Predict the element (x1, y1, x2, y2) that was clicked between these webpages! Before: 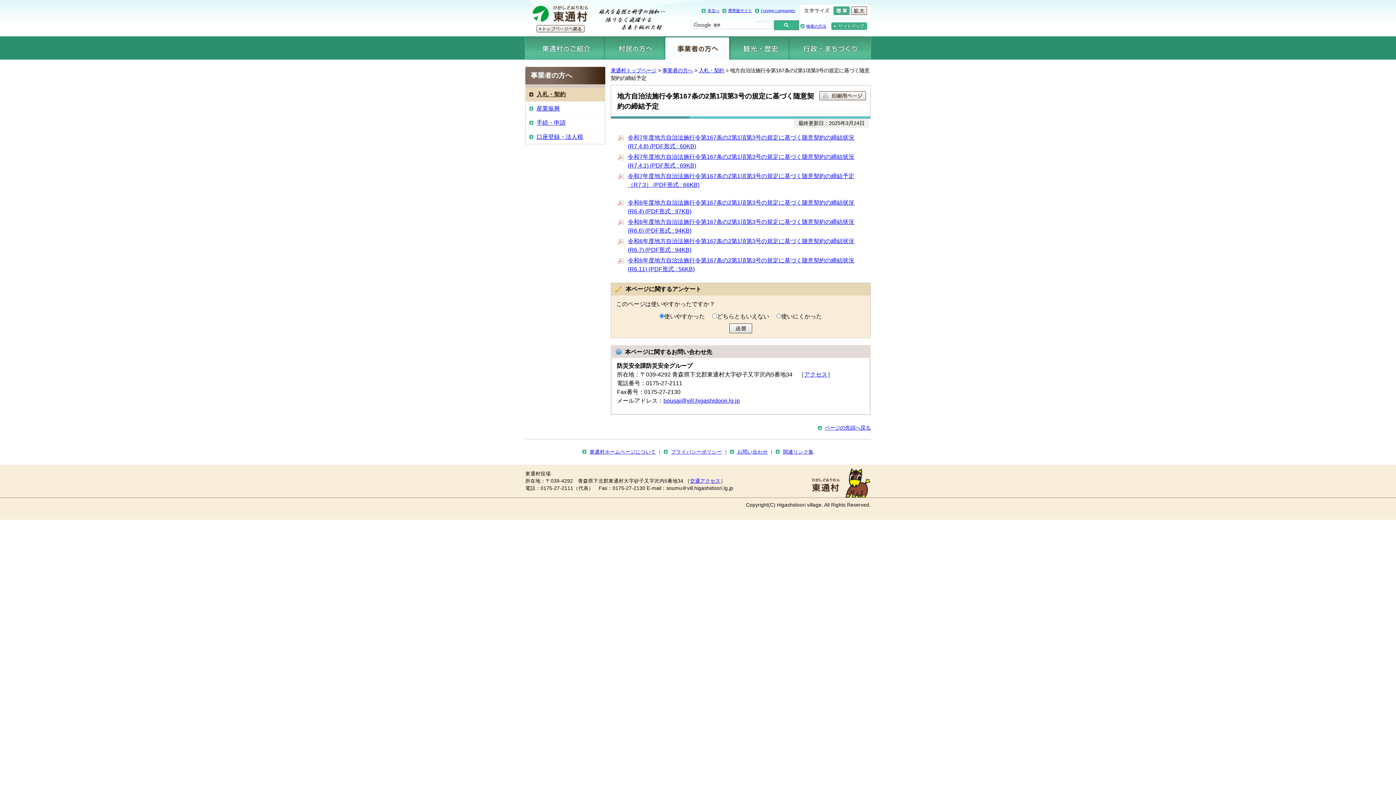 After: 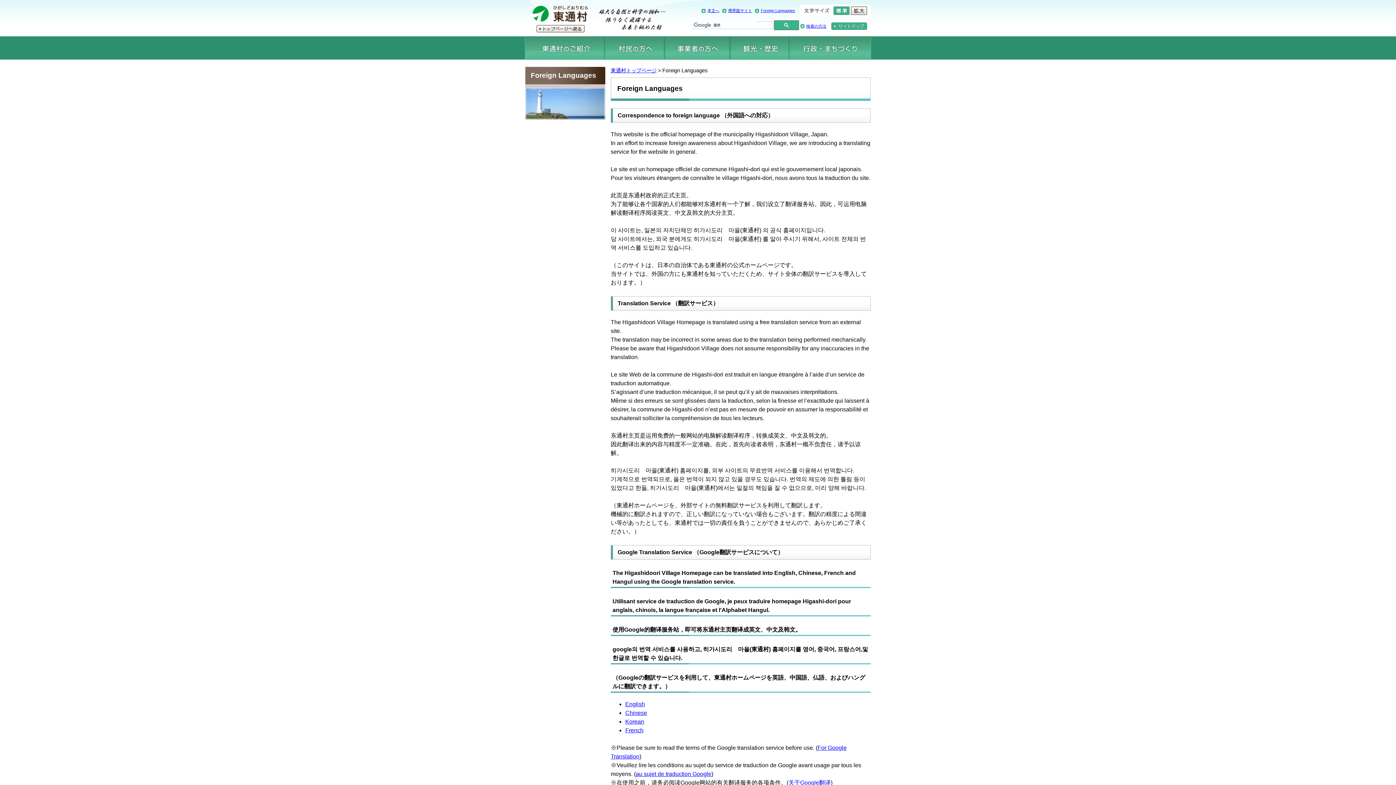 Action: bbox: (761, 8, 795, 12) label: Foreign Languages